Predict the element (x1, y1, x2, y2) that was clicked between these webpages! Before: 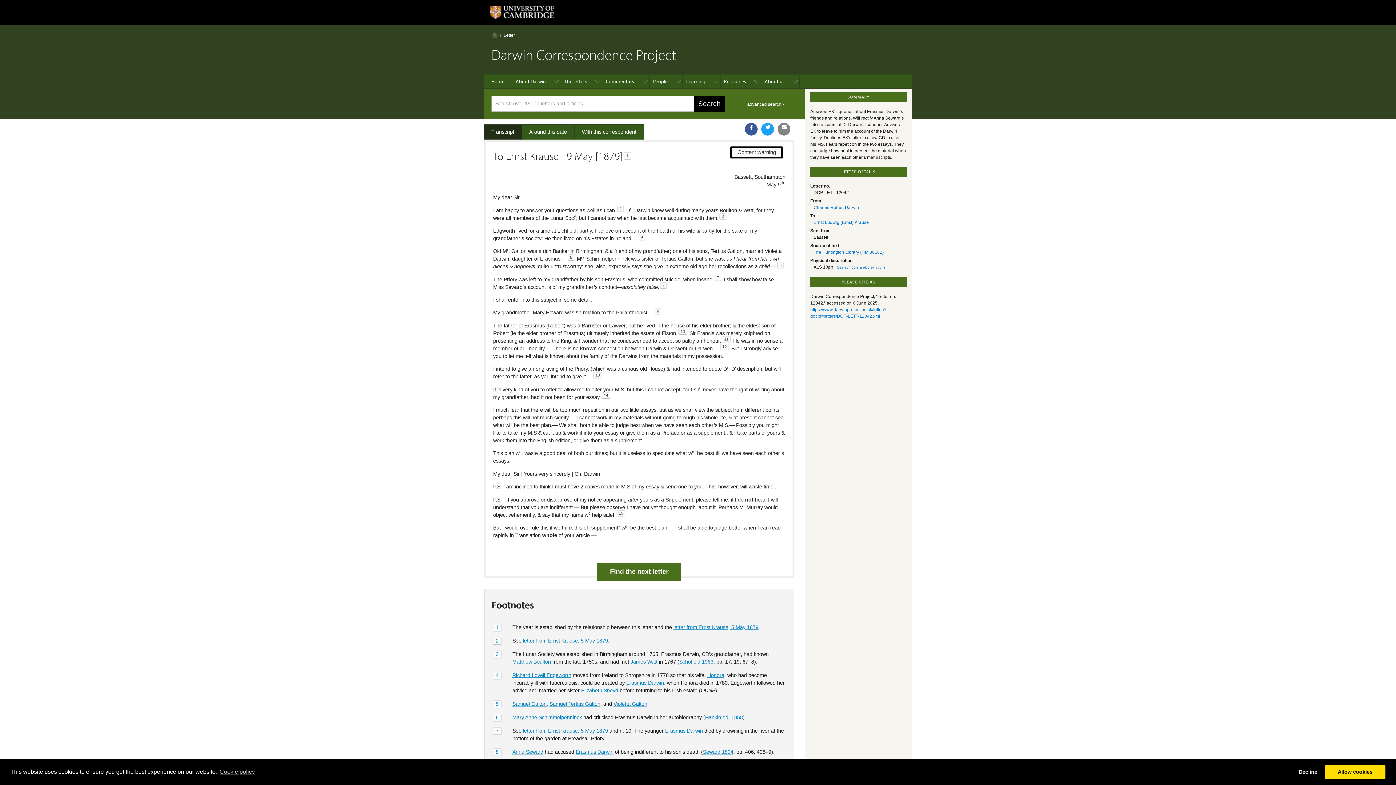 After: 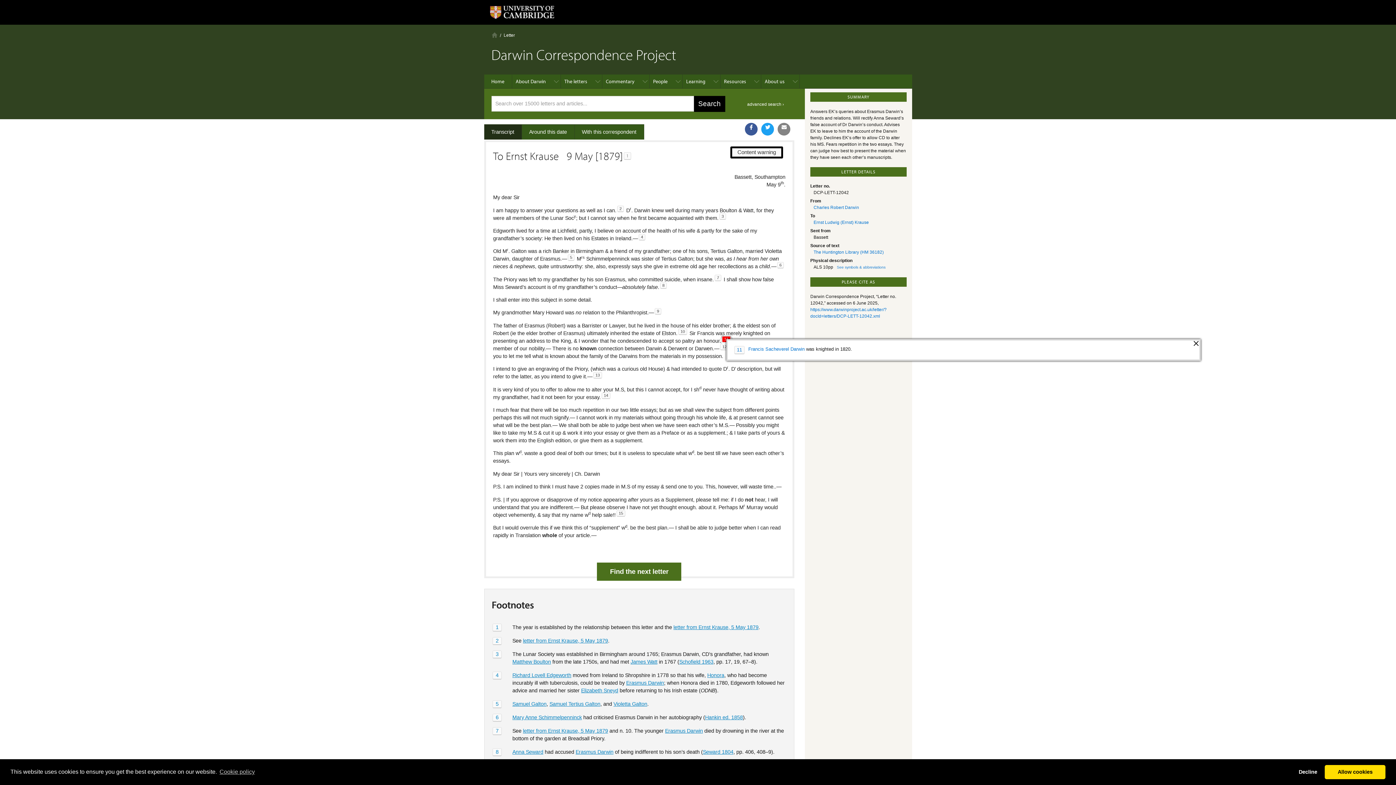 Action: label: 11 bbox: (721, 338, 731, 343)